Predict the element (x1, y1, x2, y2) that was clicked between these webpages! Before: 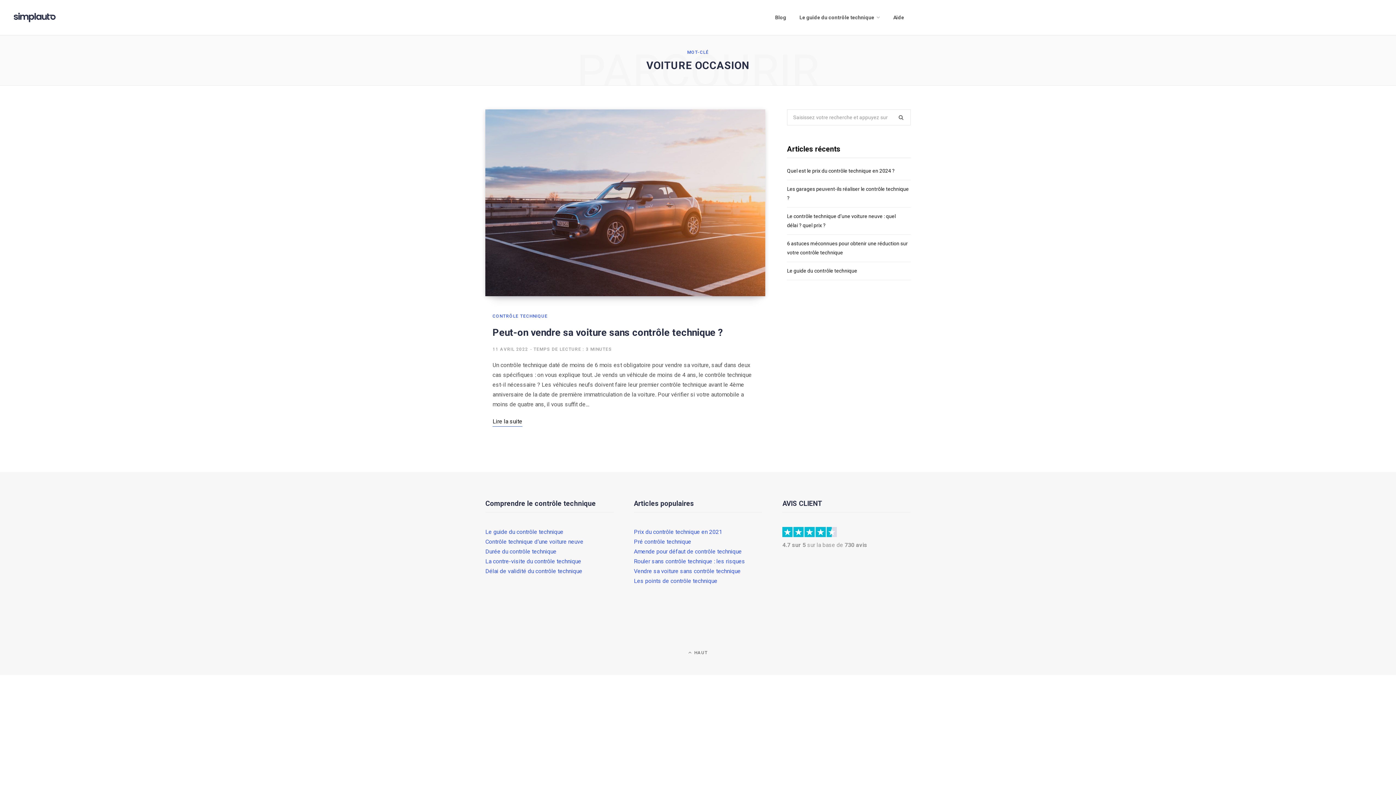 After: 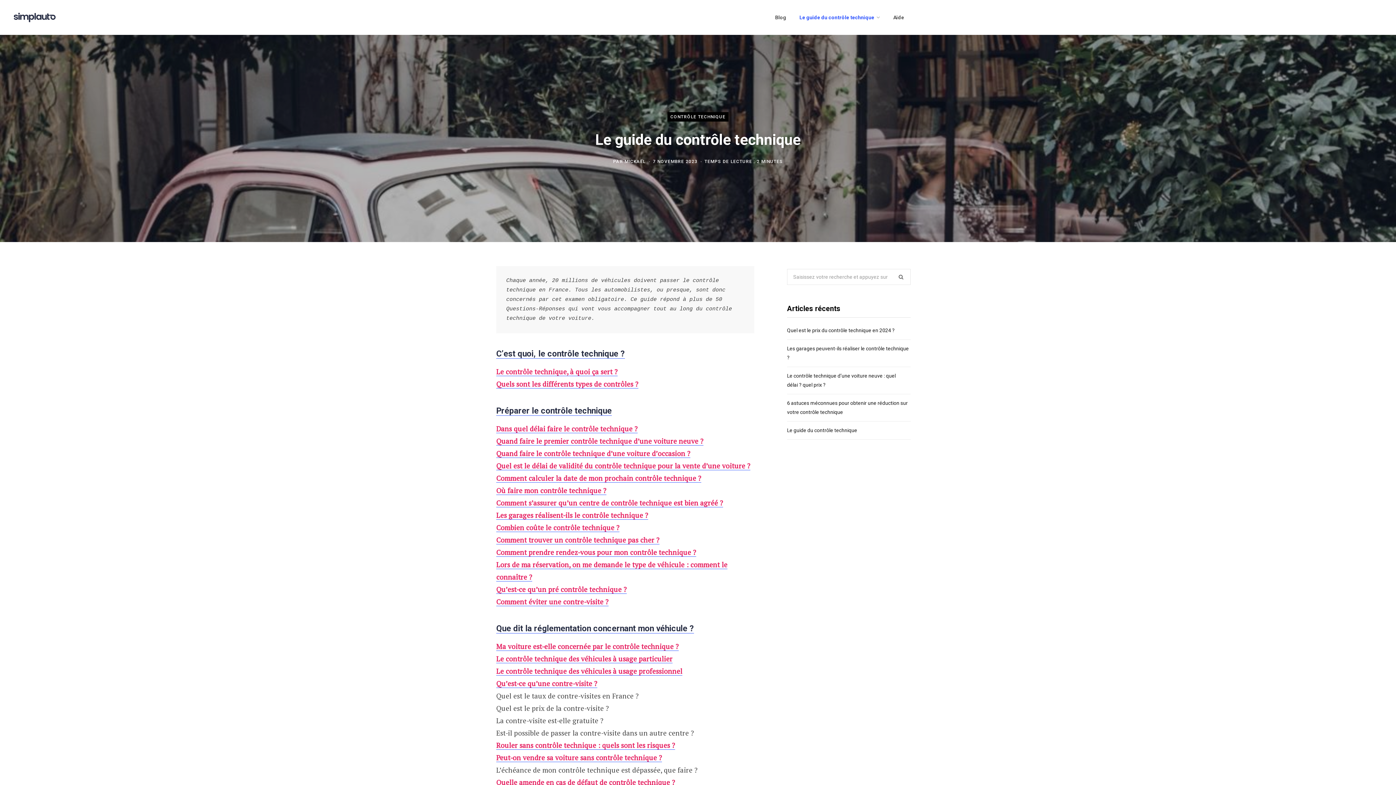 Action: label: Le guide du contrôle technique bbox: (485, 528, 563, 535)